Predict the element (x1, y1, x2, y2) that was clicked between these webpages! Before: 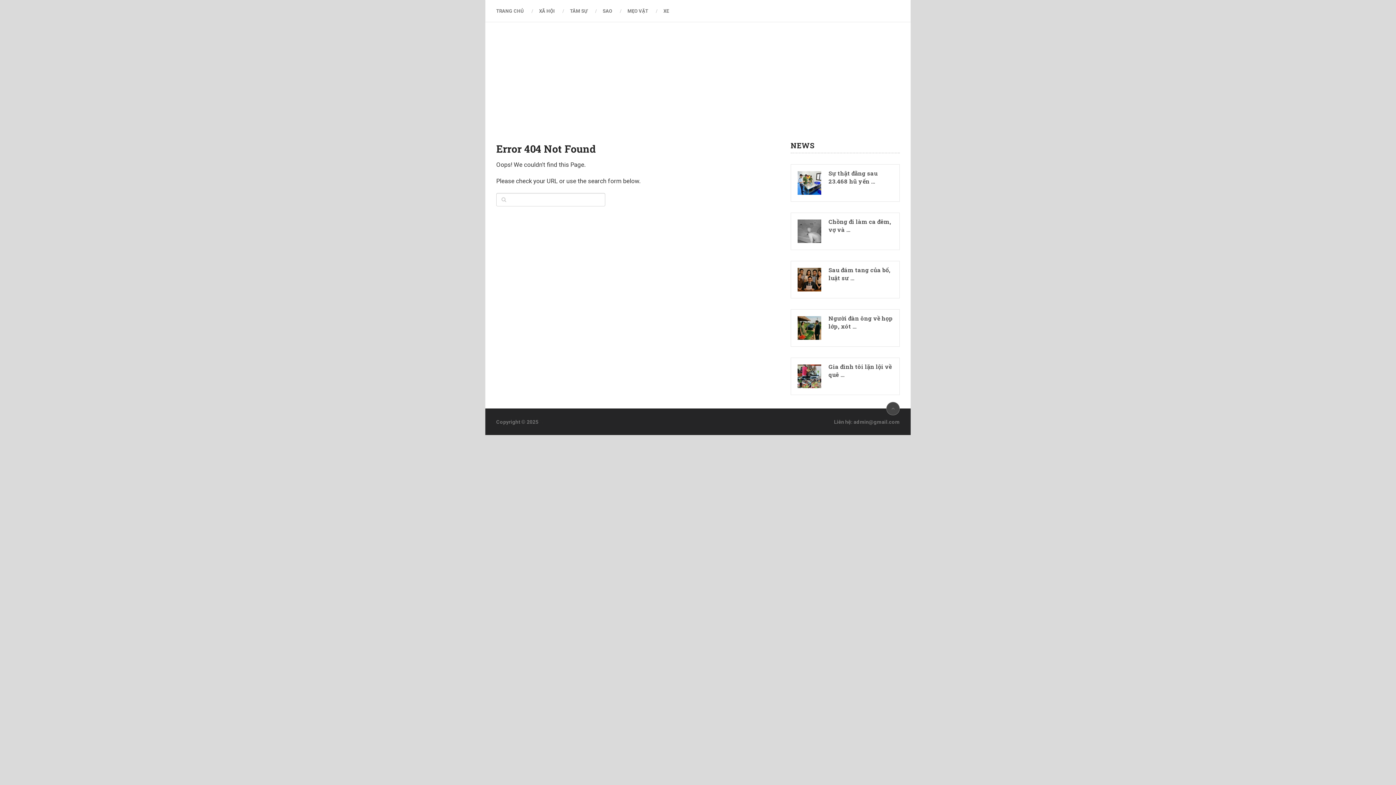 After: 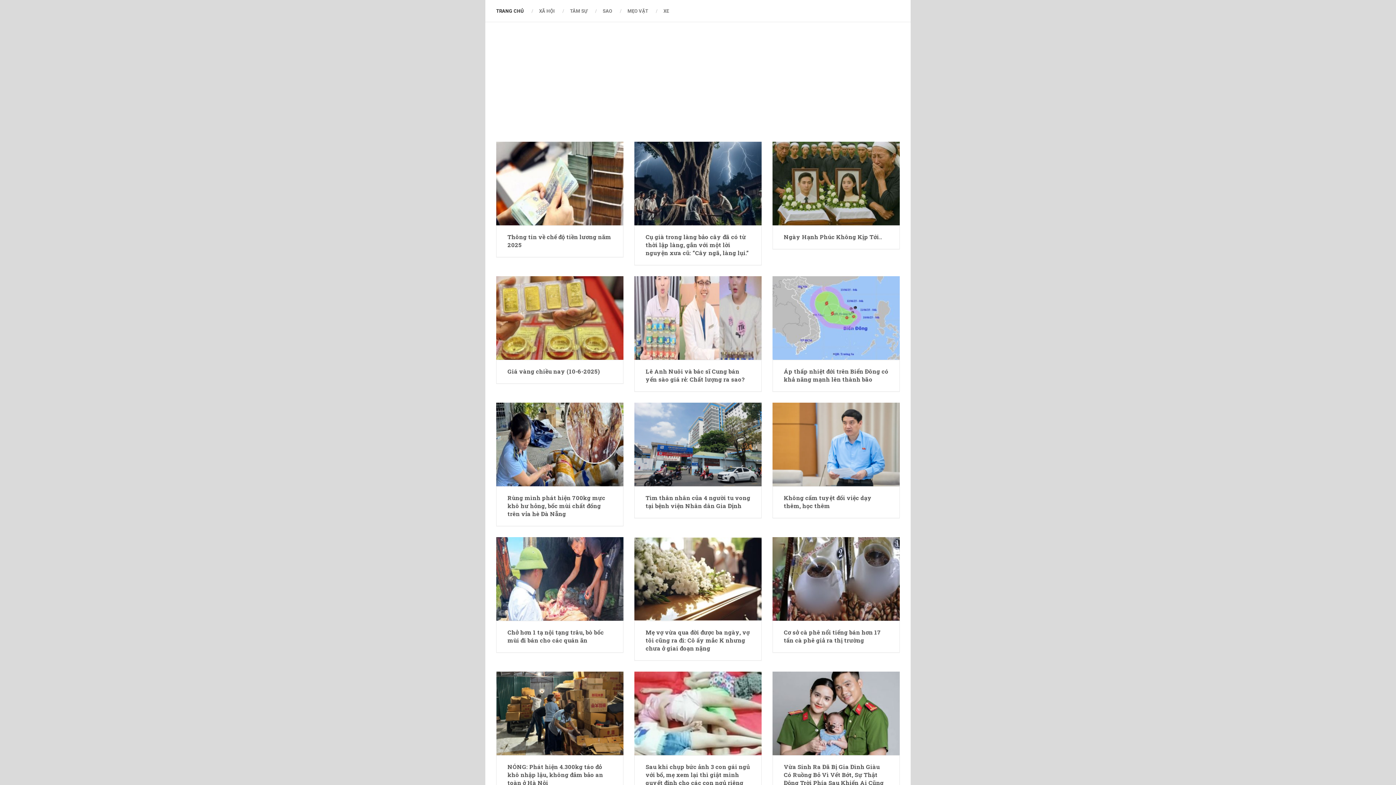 Action: bbox: (496, 6, 531, 15) label: TRANG CHỦ